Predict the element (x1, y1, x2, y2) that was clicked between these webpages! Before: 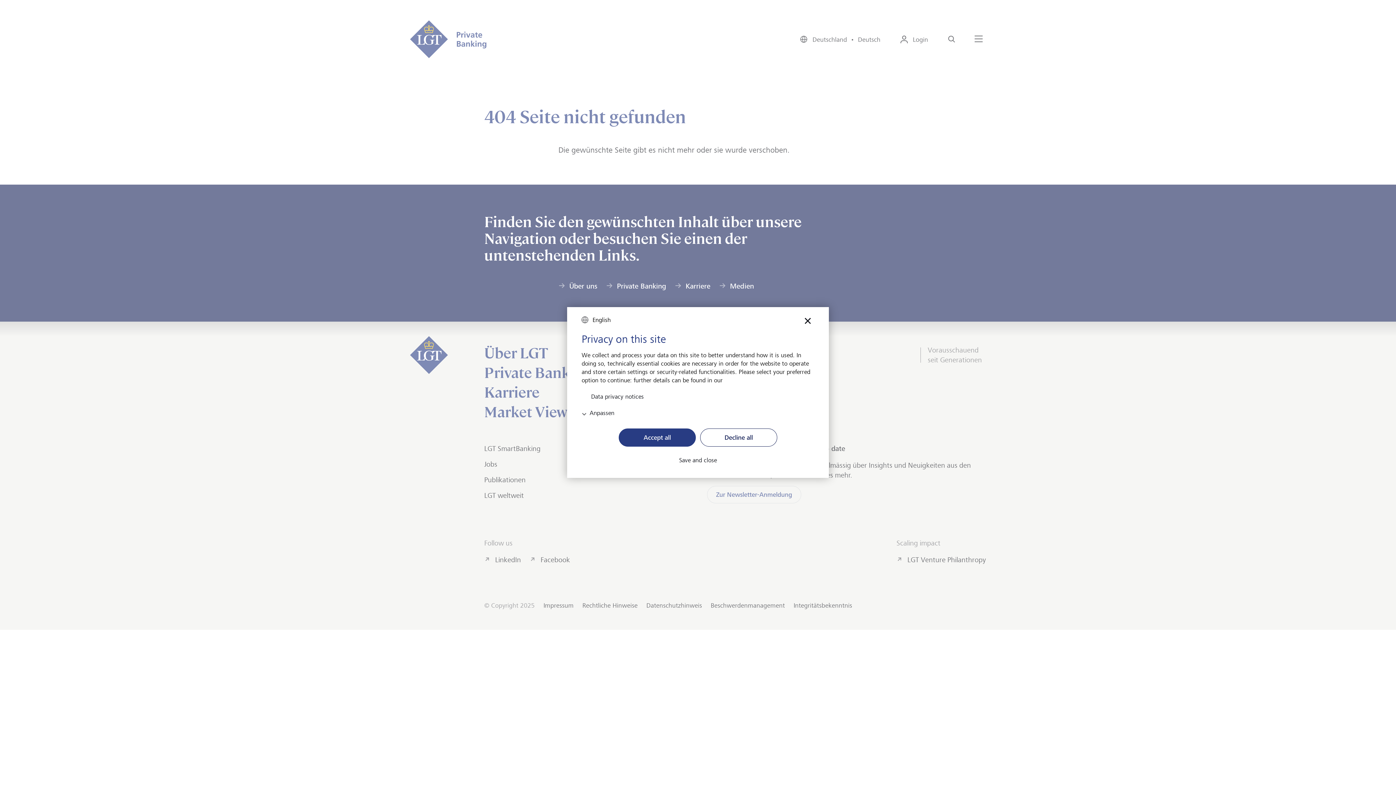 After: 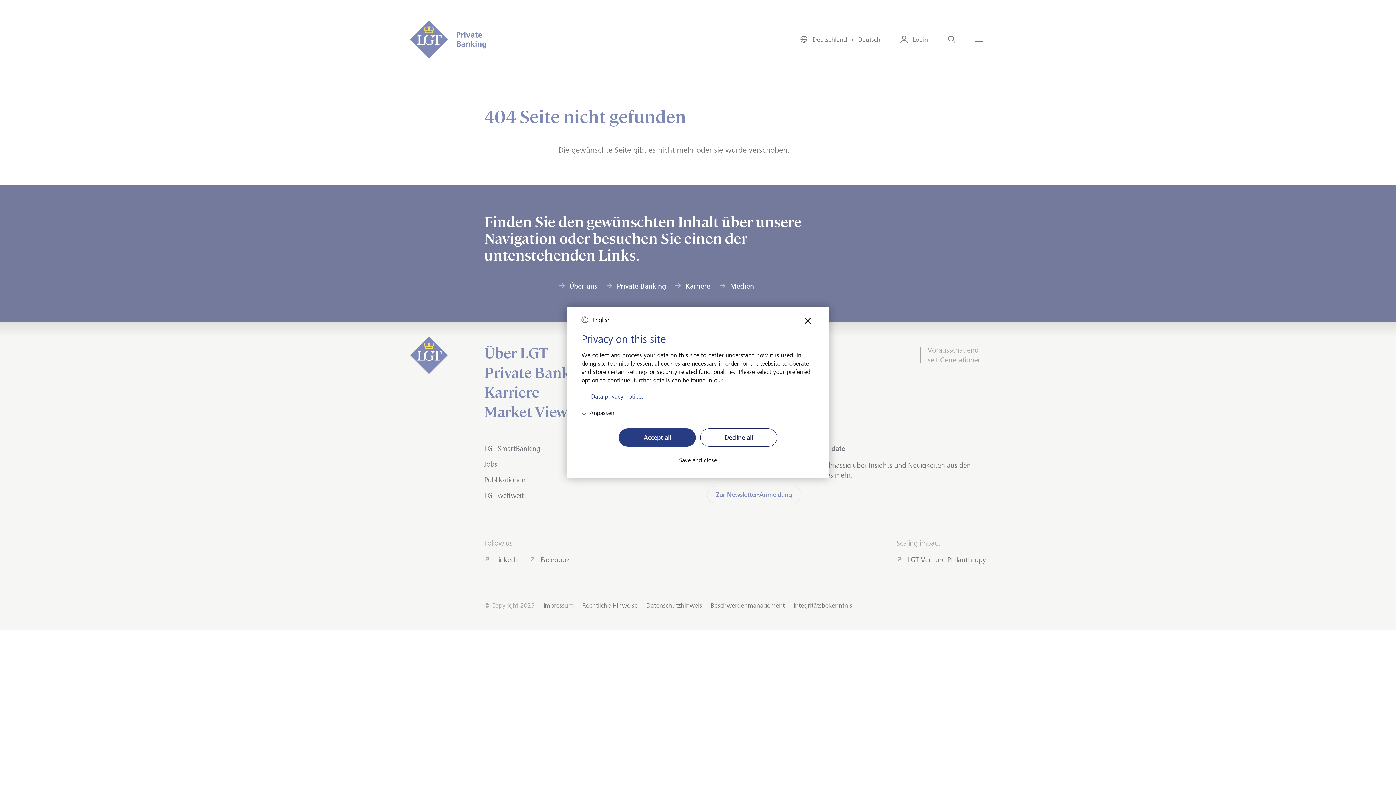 Action: label: Data privacy notices bbox: (581, 394, 814, 400)